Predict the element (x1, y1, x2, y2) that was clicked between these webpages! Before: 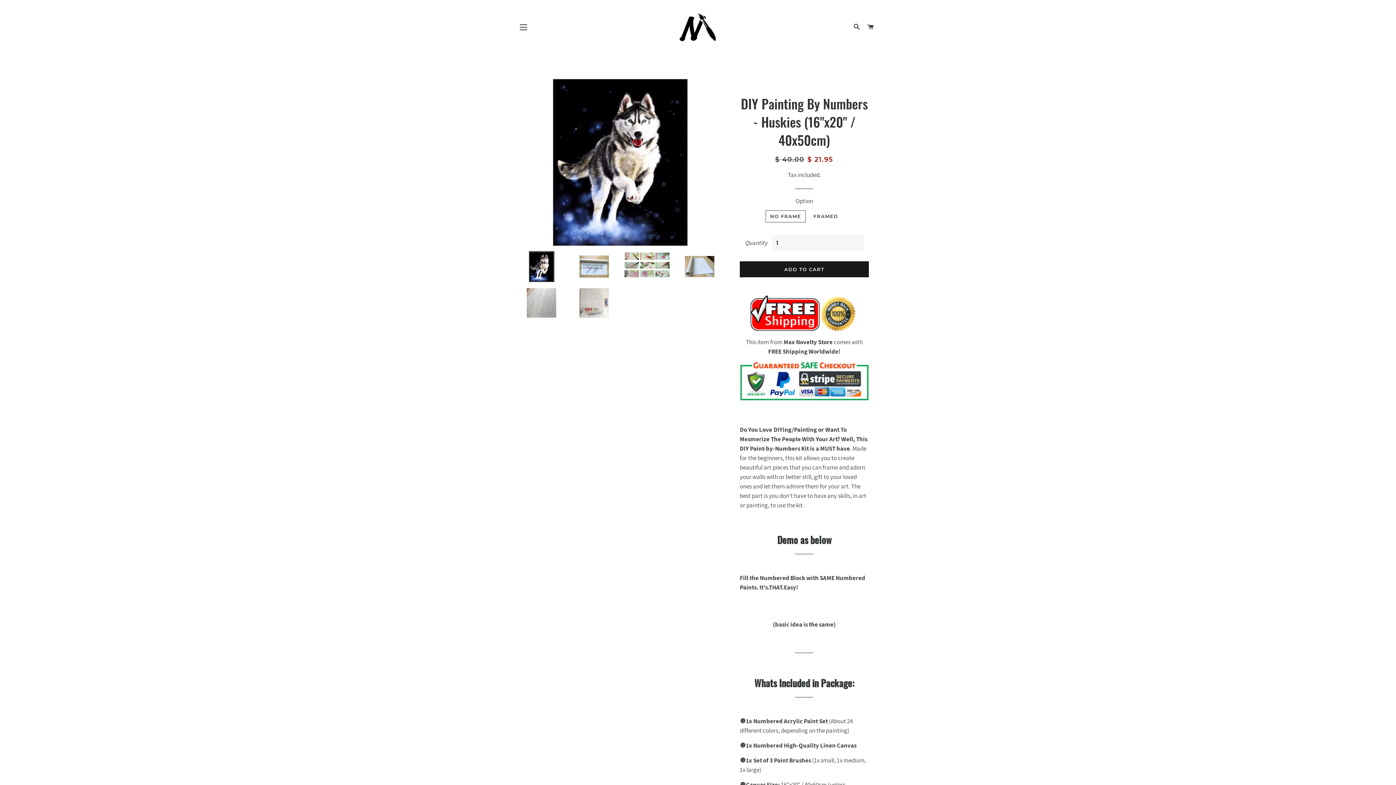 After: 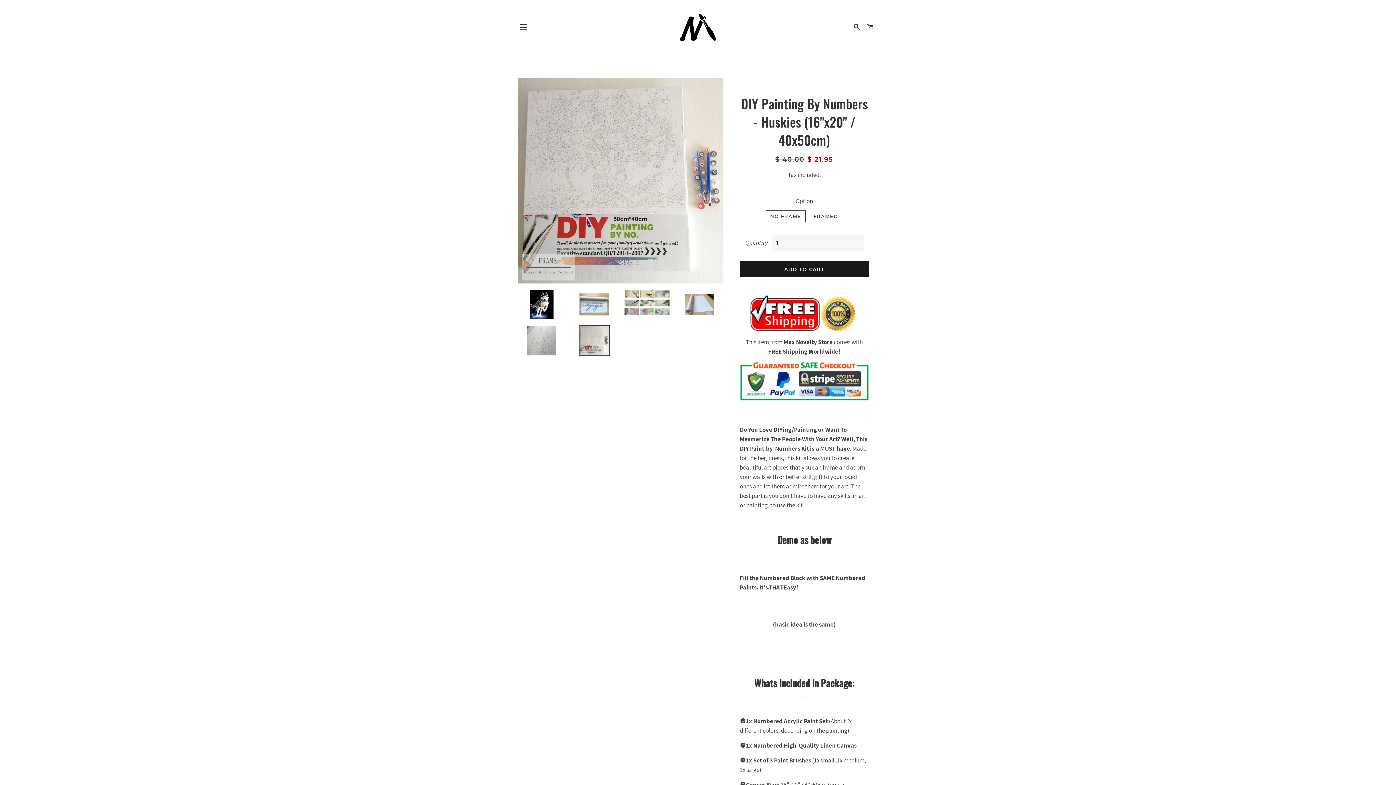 Action: bbox: (570, 287, 618, 318)